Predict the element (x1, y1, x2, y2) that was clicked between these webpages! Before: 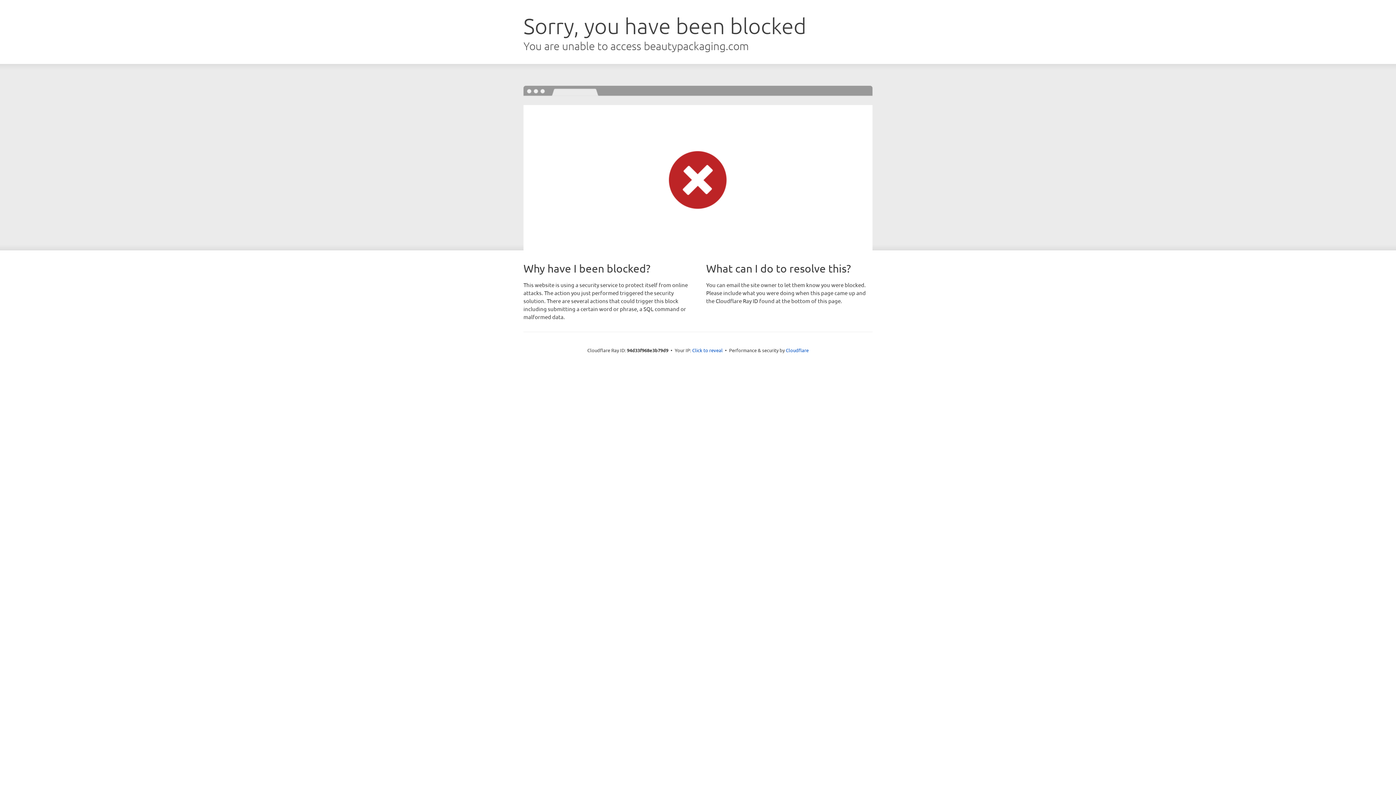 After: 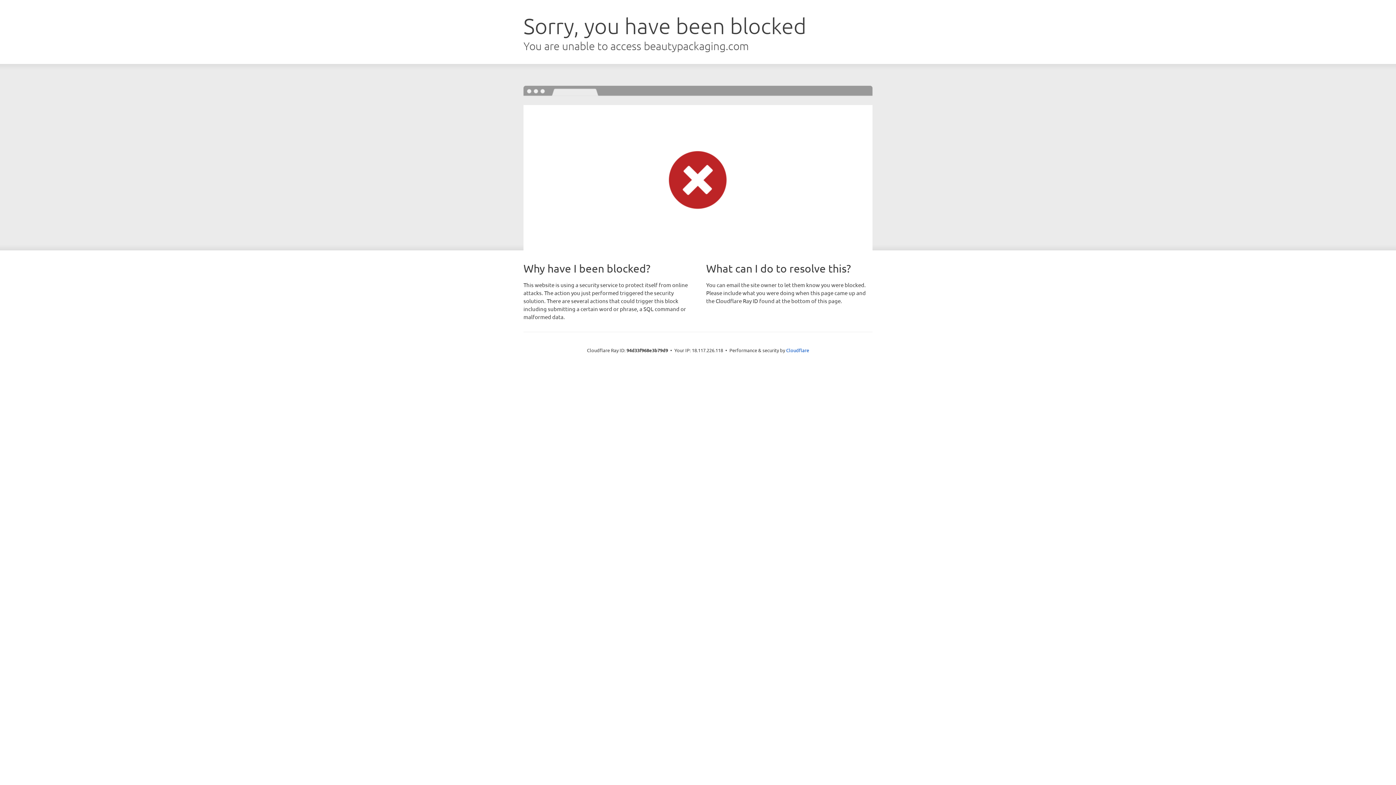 Action: label: Click to reveal bbox: (692, 346, 722, 353)